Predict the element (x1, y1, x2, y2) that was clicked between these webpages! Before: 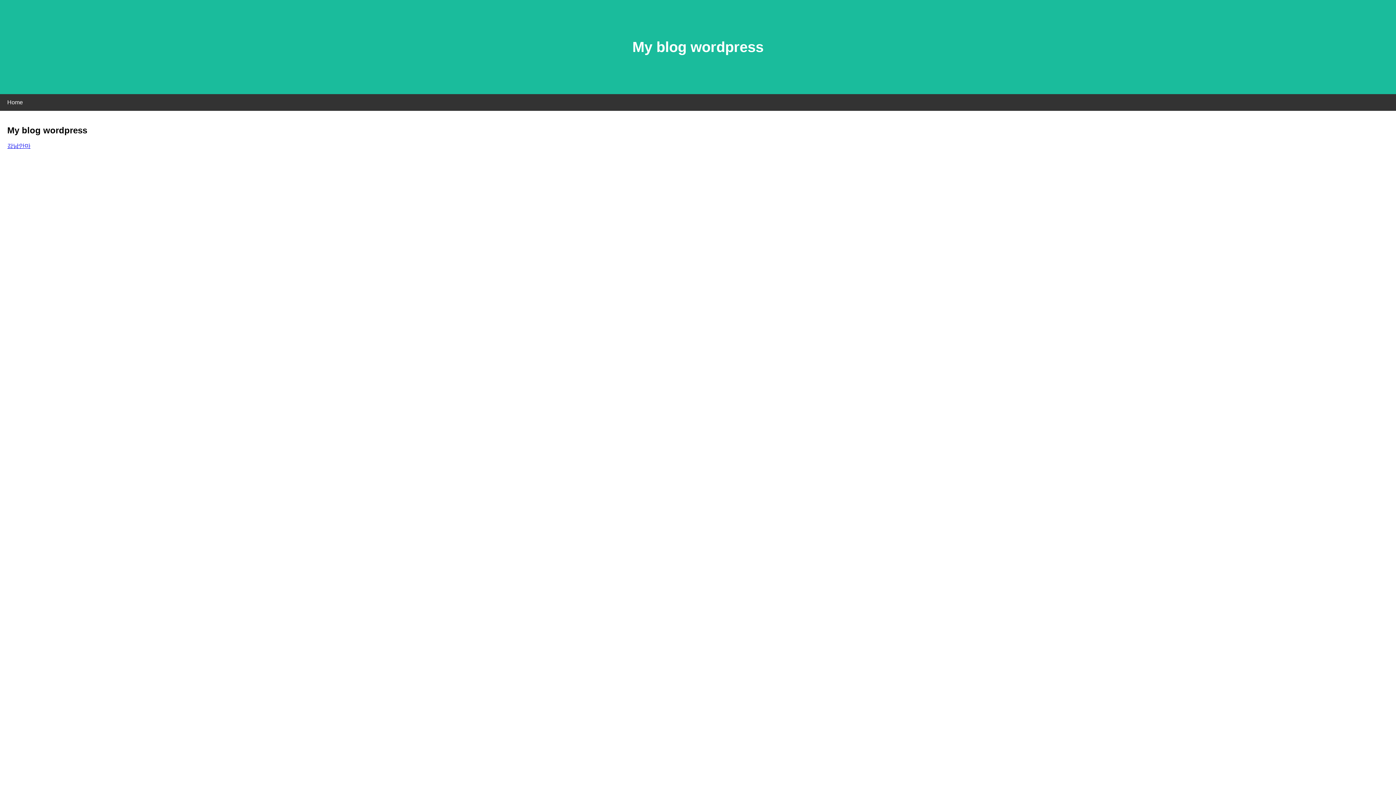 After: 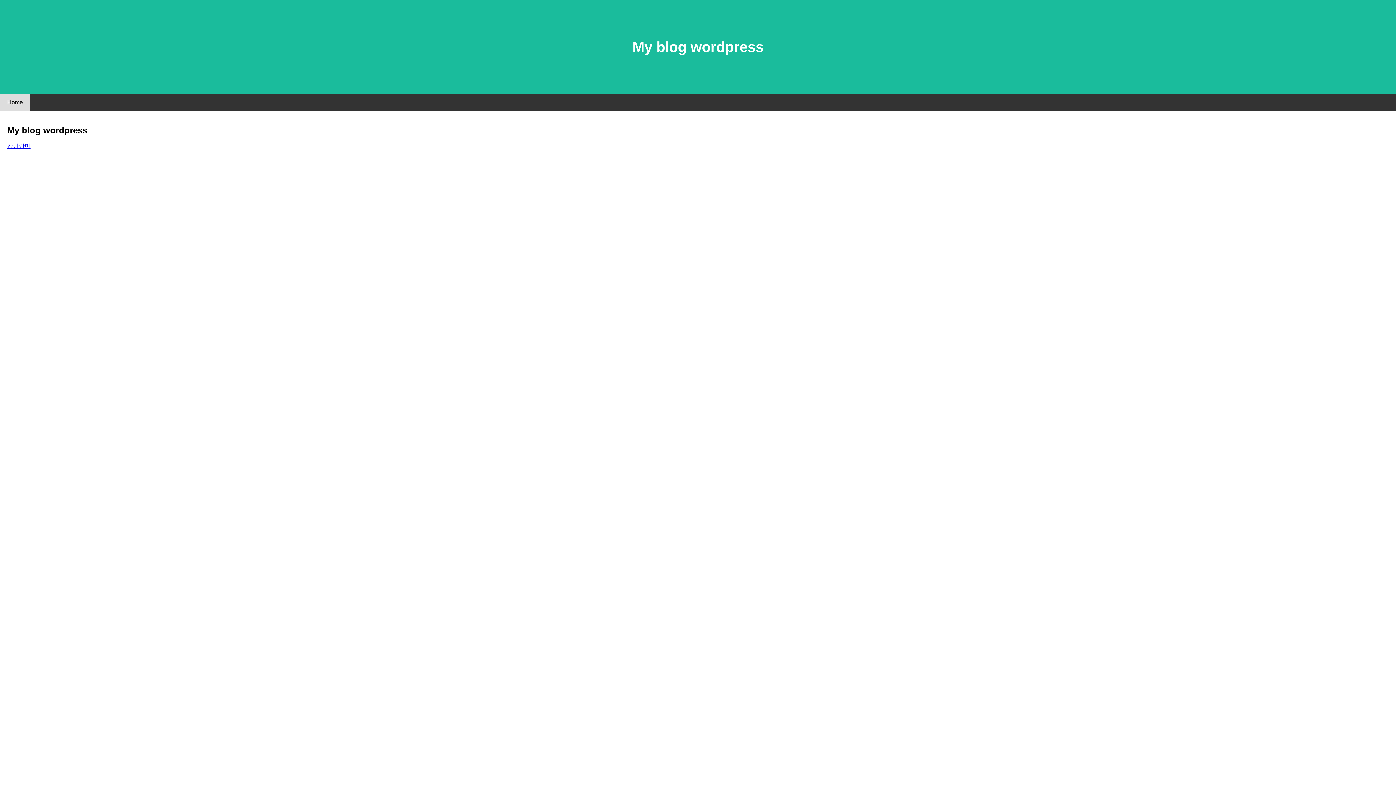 Action: label: Home bbox: (0, 94, 30, 110)